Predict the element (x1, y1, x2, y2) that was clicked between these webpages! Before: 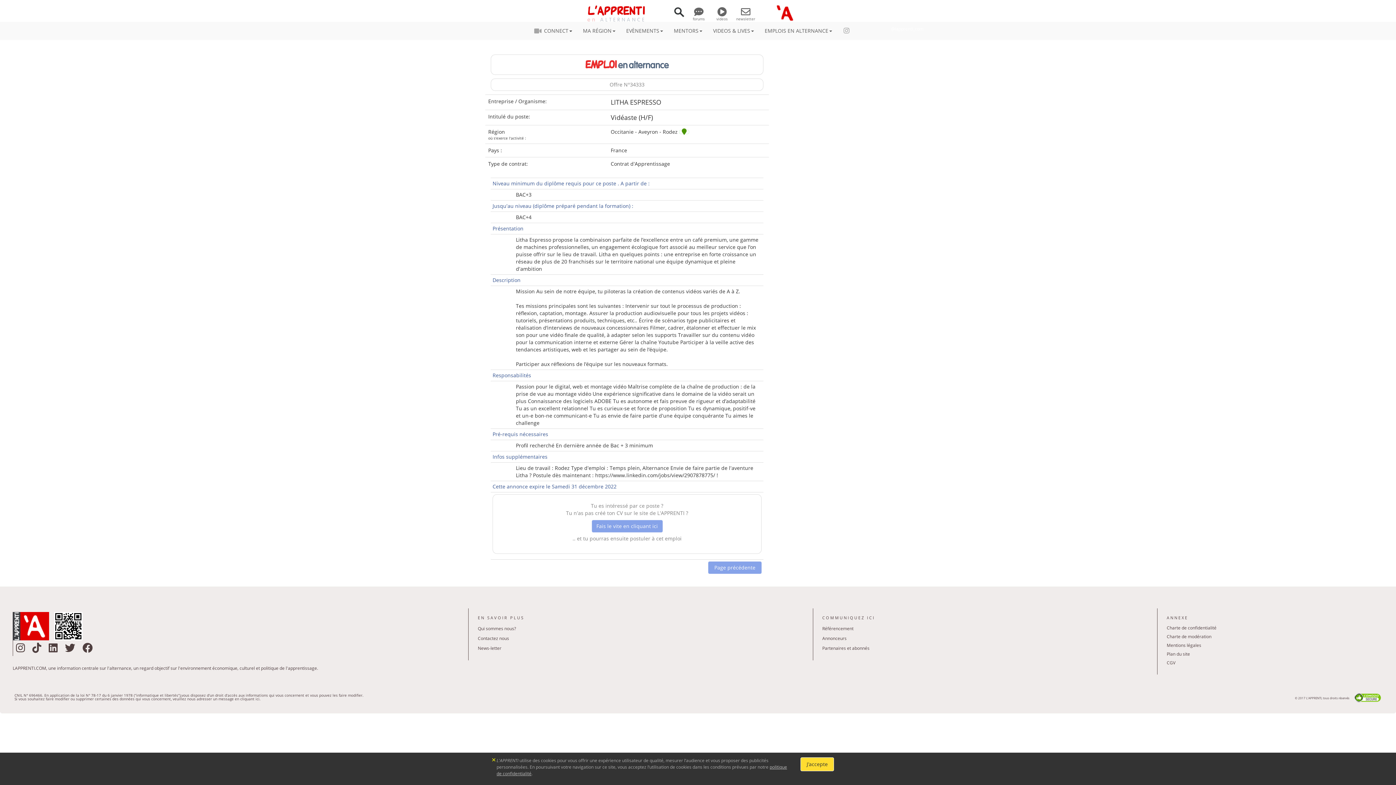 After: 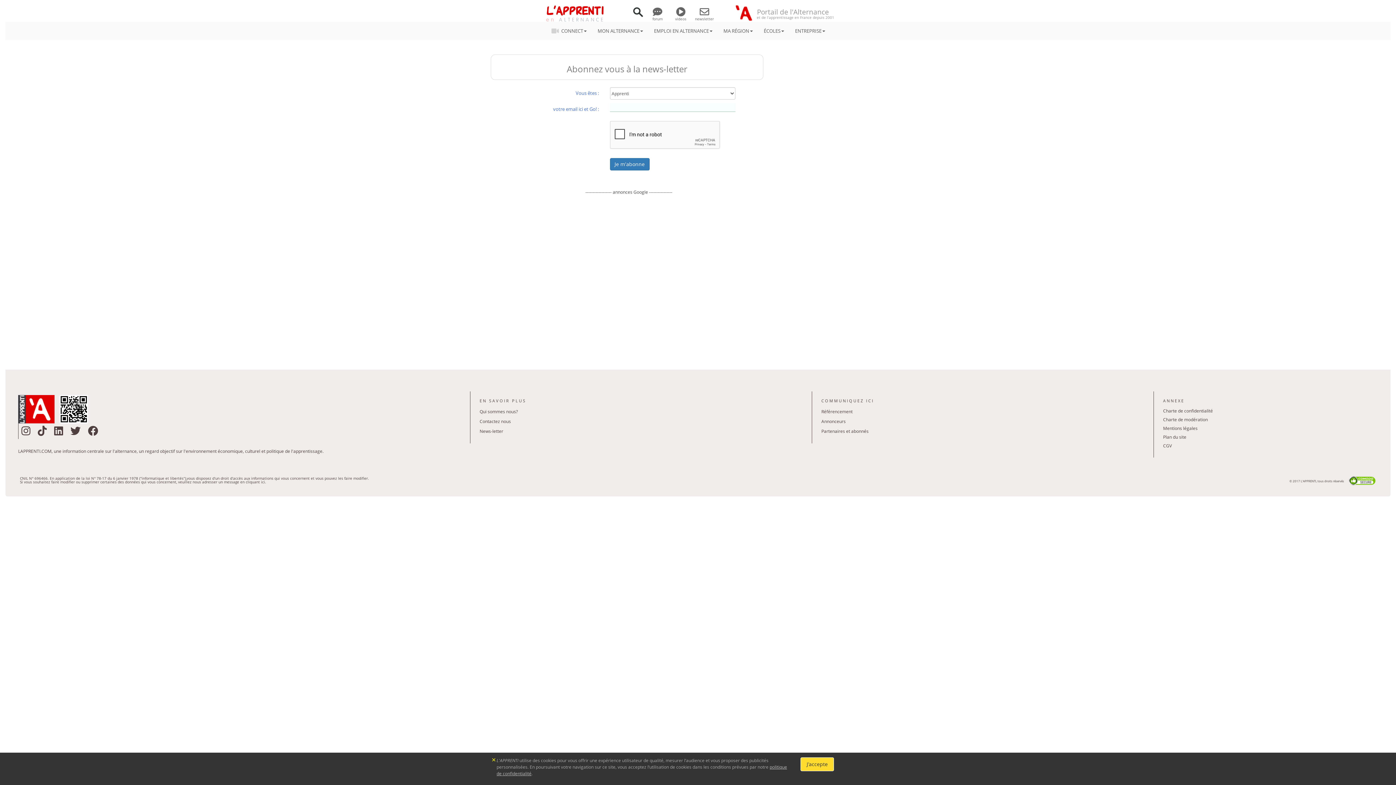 Action: label: News-letter bbox: (477, 645, 501, 651)